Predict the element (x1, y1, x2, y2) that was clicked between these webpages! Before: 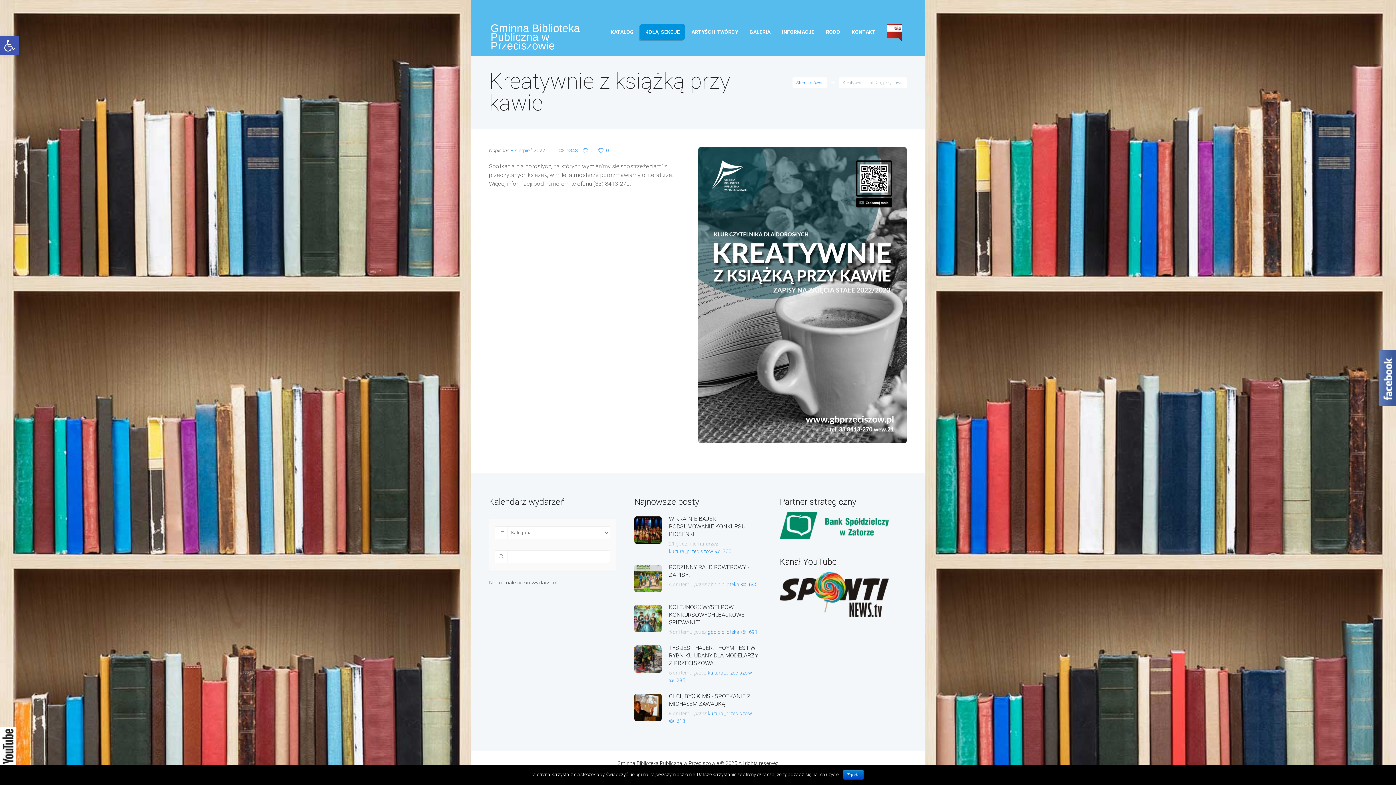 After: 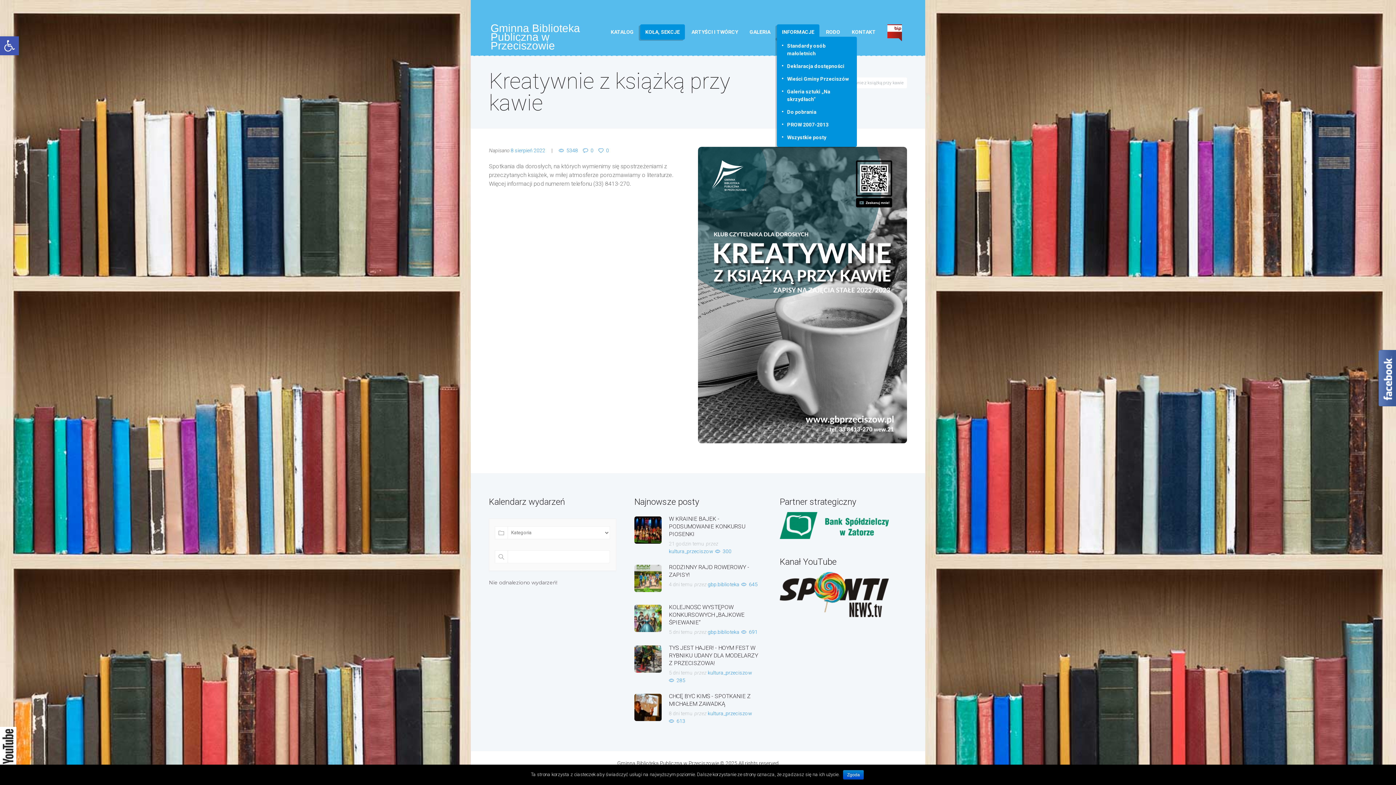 Action: label: INFORMACJE bbox: (777, 24, 819, 39)